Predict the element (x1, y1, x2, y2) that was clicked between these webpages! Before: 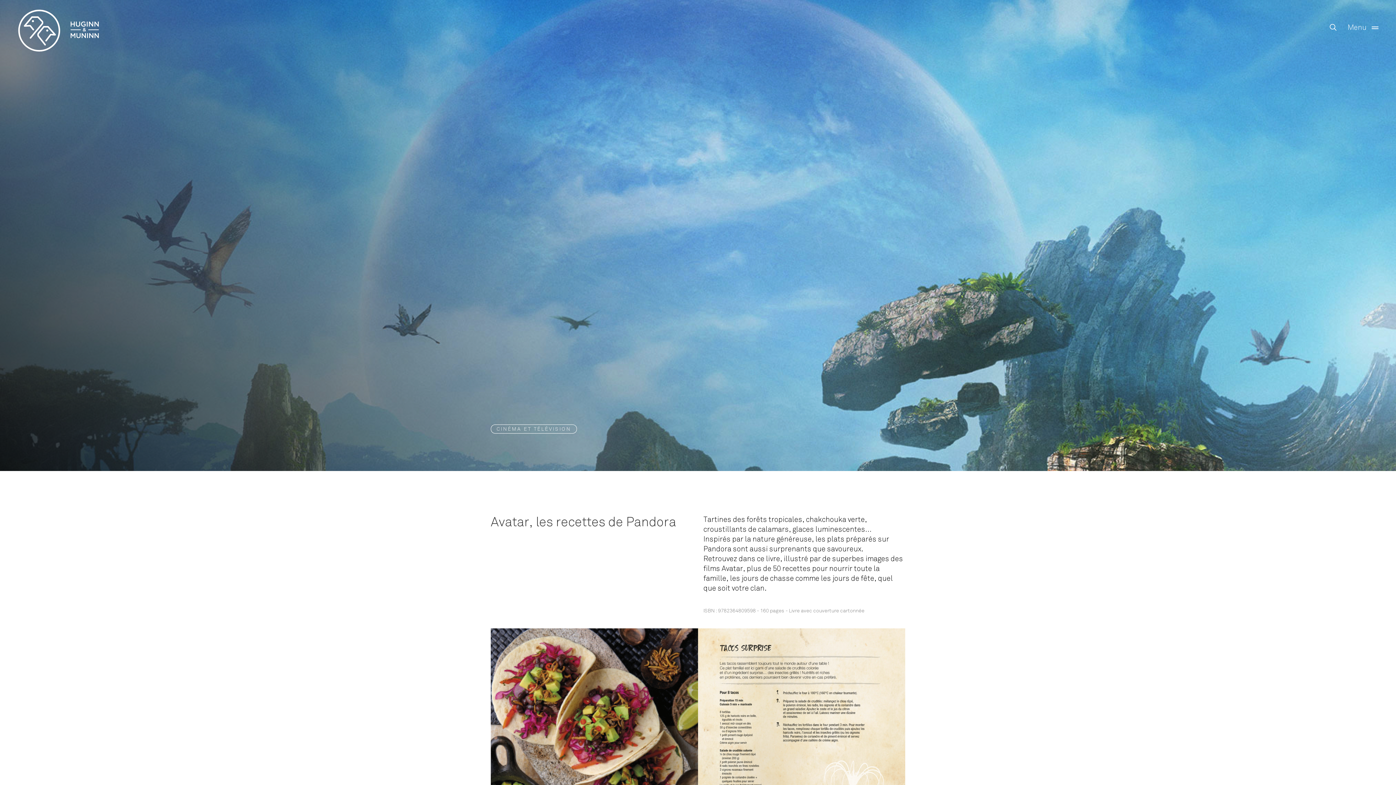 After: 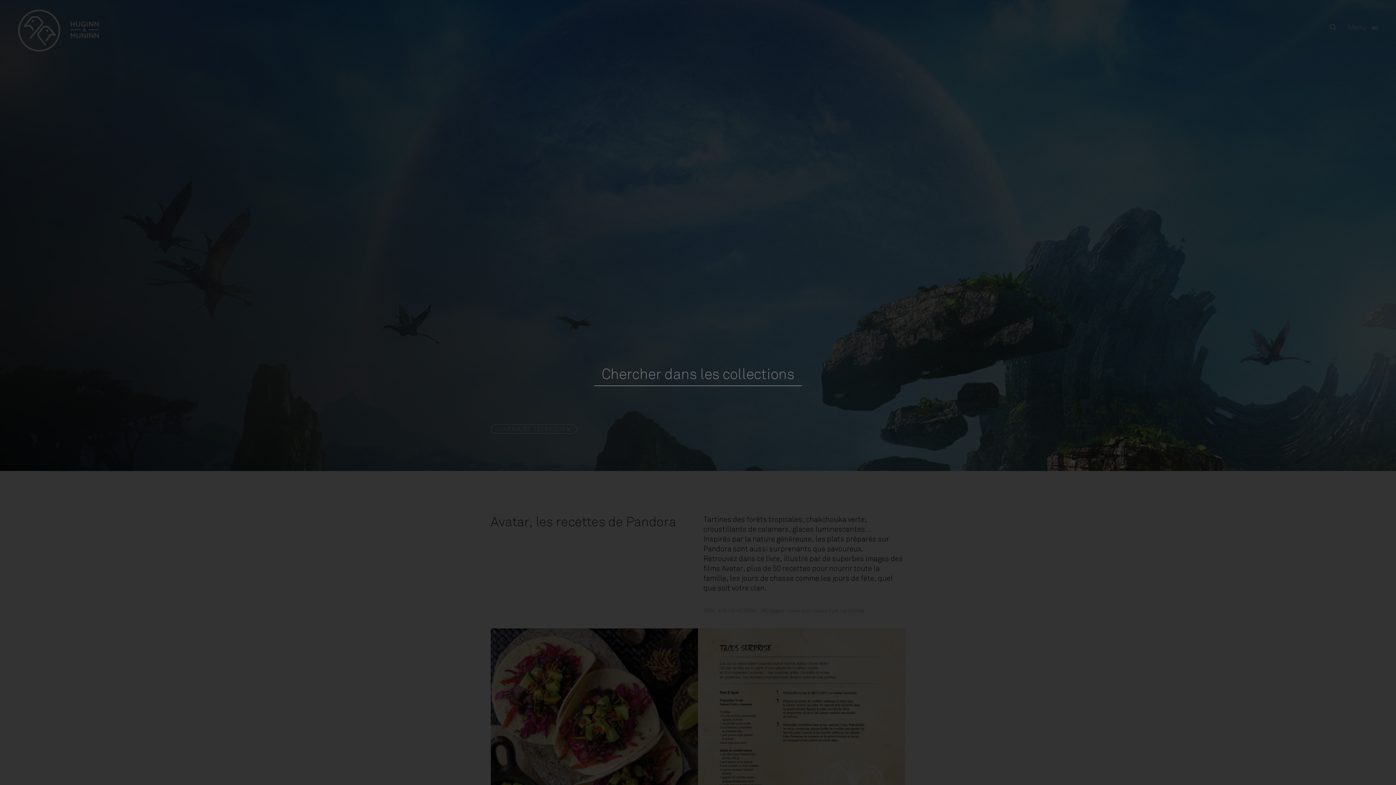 Action: bbox: (1329, 22, 1337, 32)